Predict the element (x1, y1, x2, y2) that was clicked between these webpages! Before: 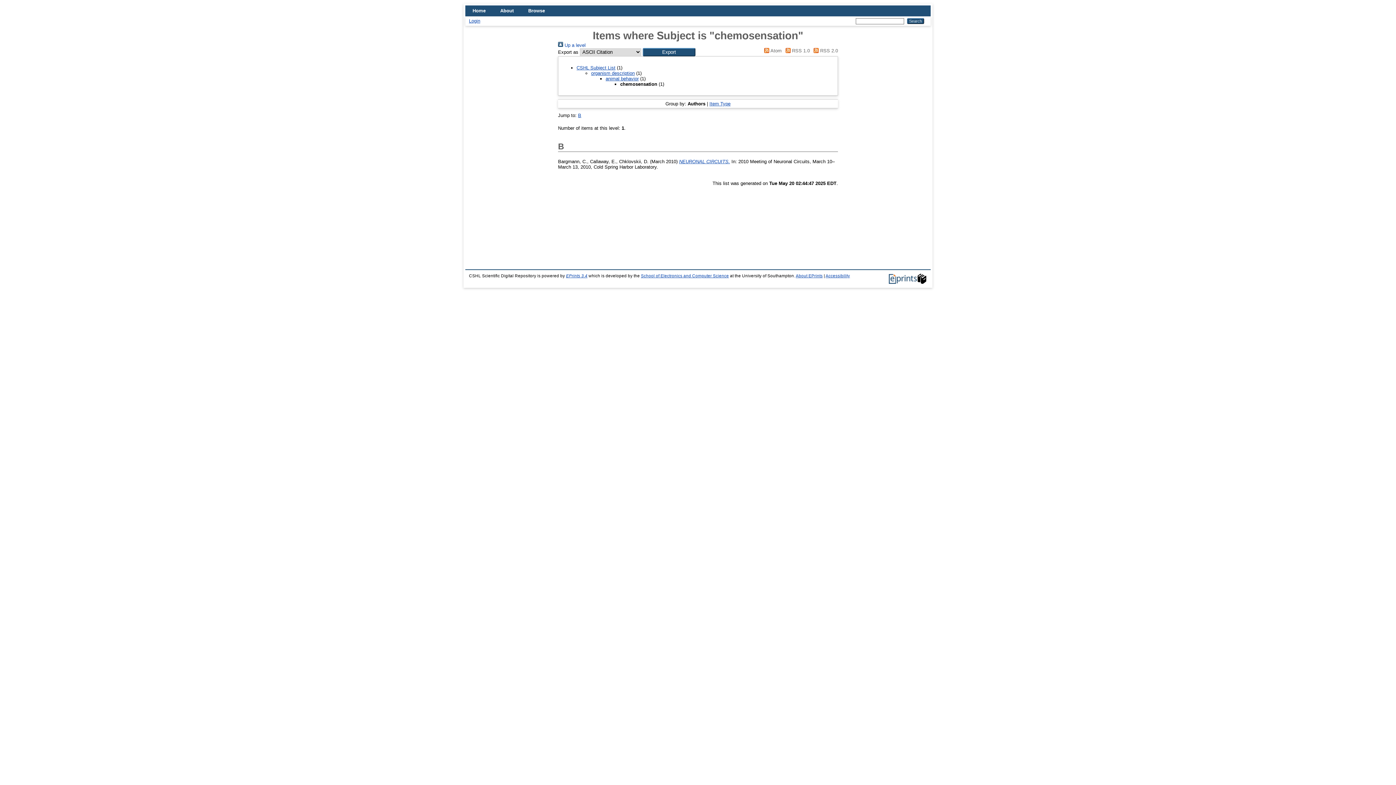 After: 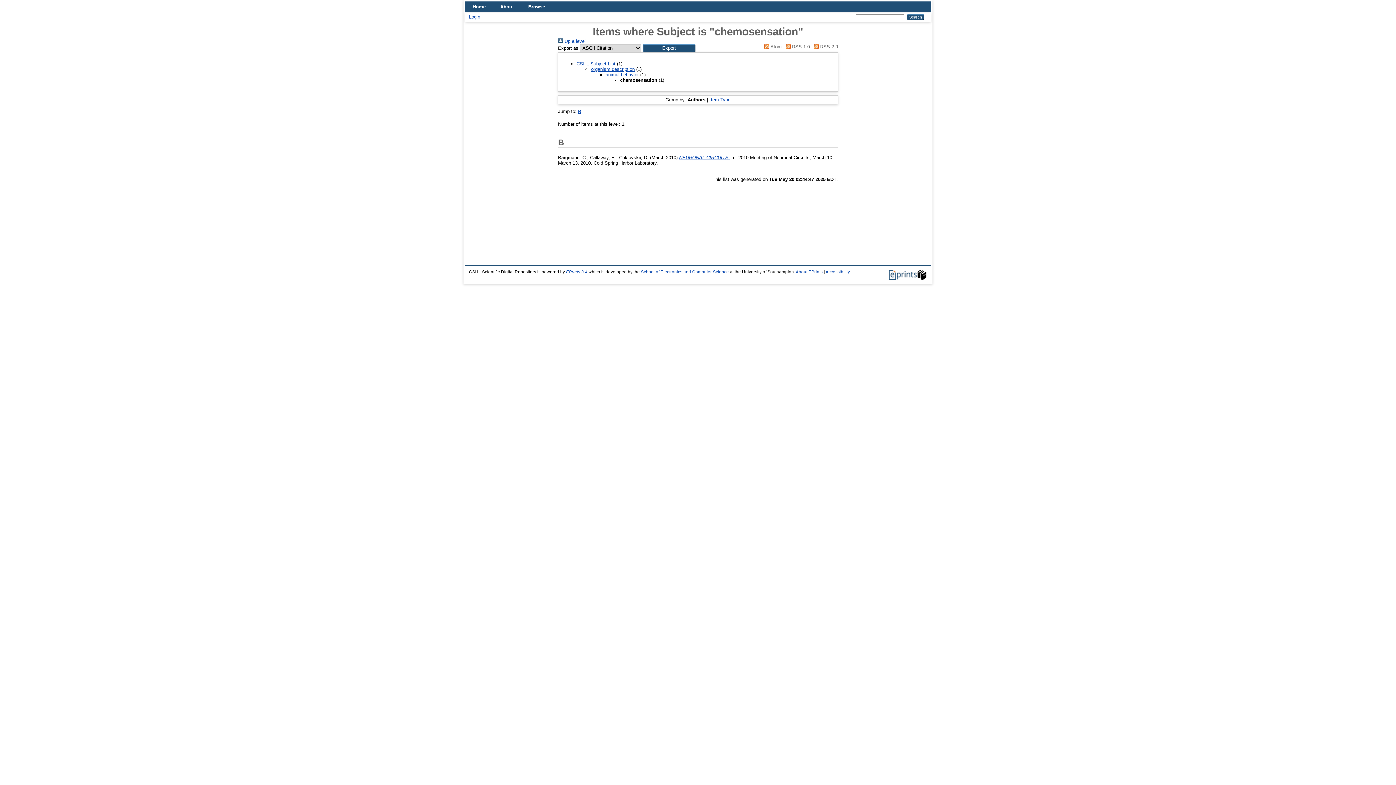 Action: bbox: (578, 112, 581, 118) label: B